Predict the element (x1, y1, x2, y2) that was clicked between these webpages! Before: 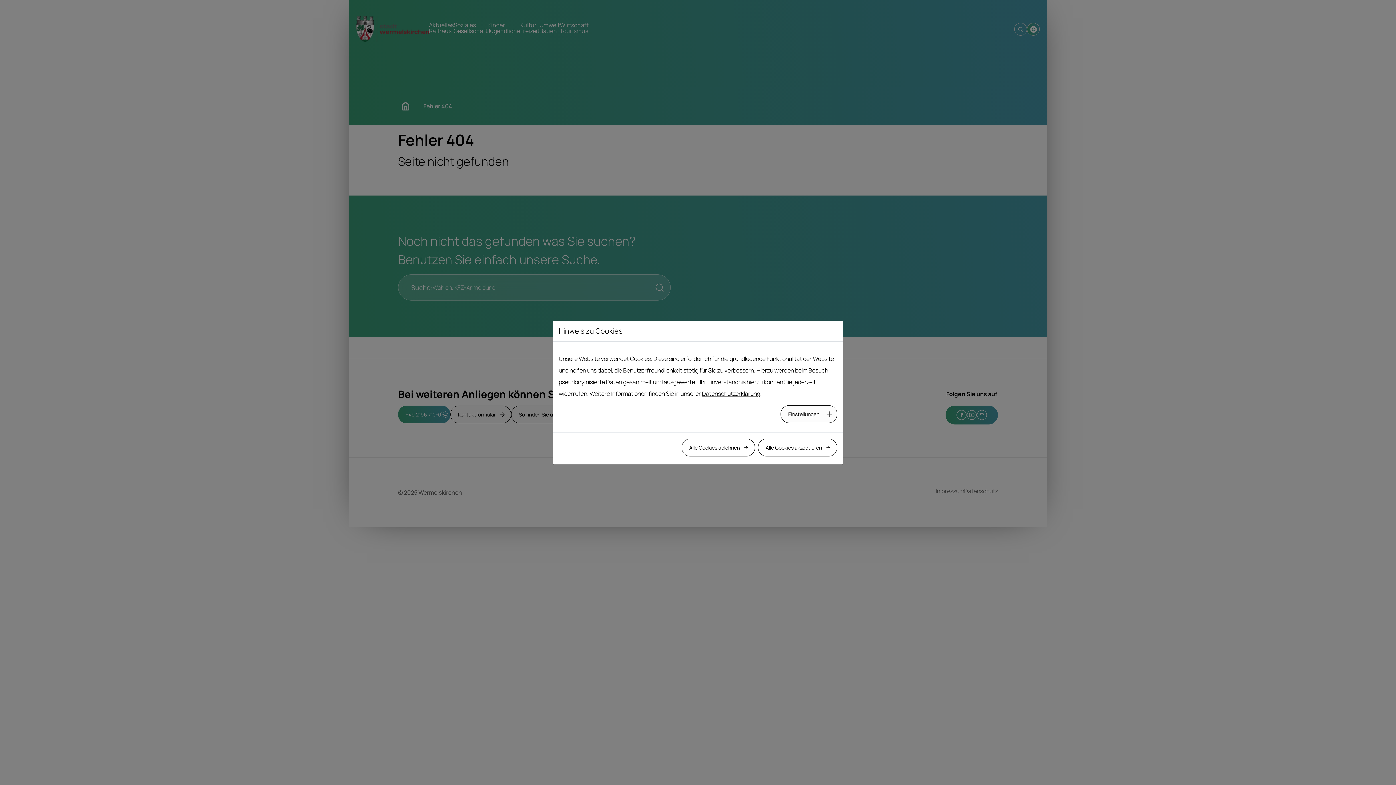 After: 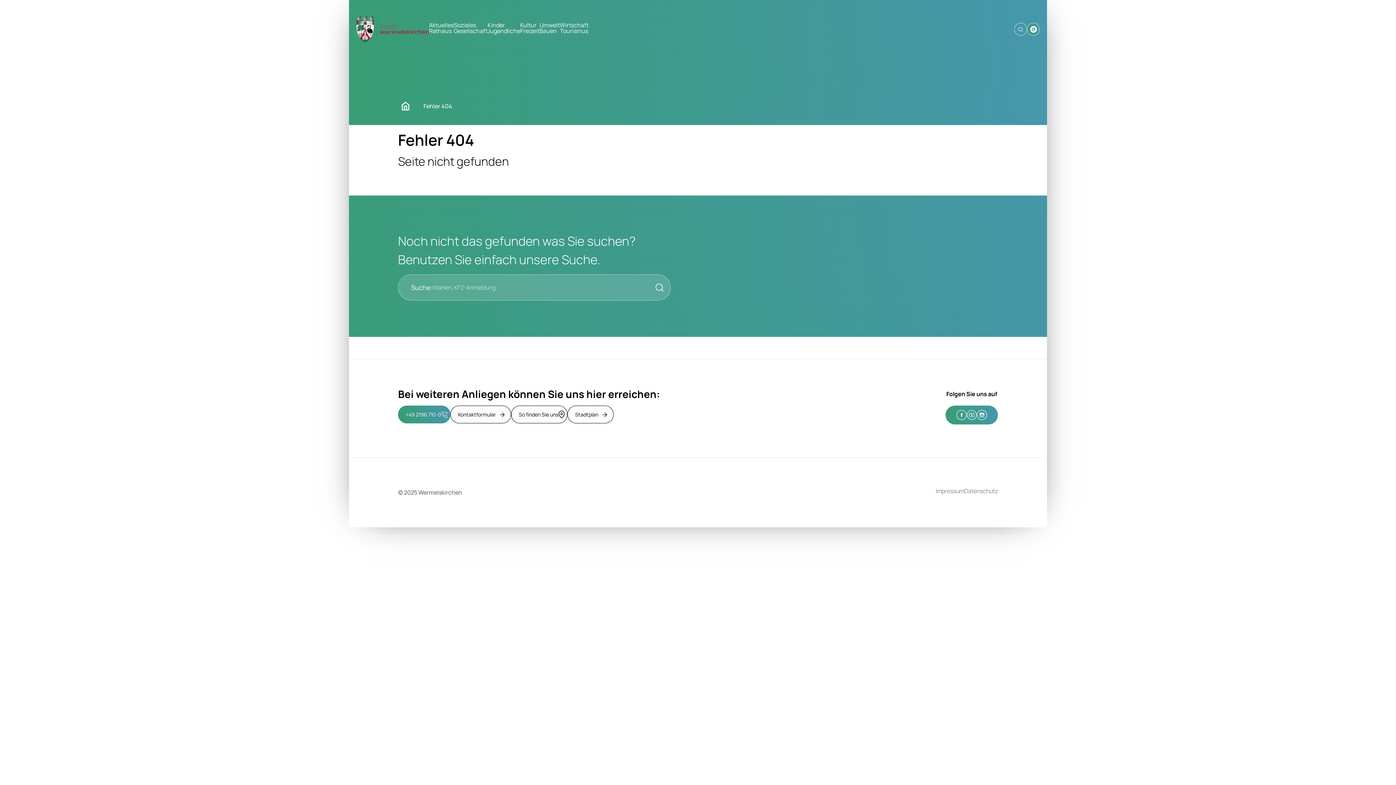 Action: label: Alle Cookies ablehnen bbox: (681, 438, 755, 456)